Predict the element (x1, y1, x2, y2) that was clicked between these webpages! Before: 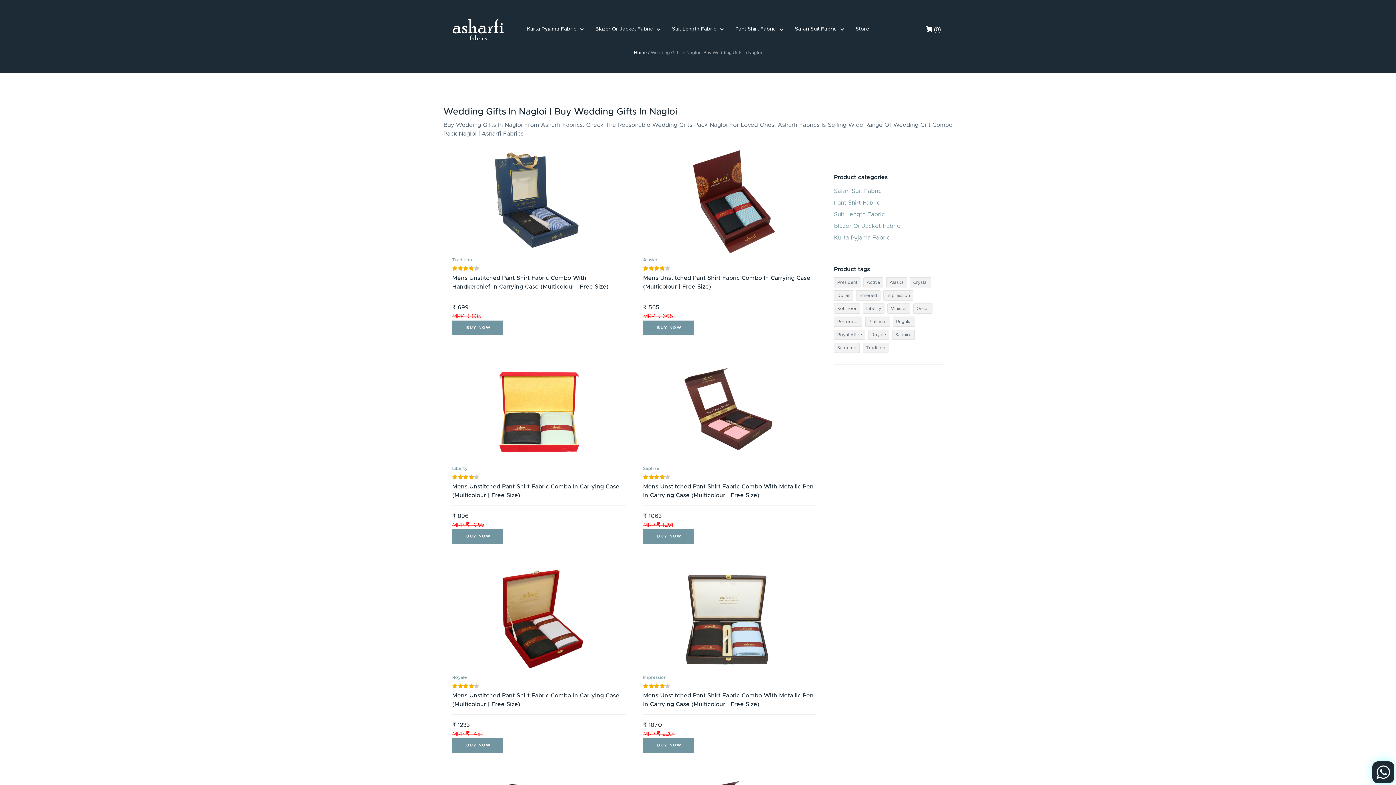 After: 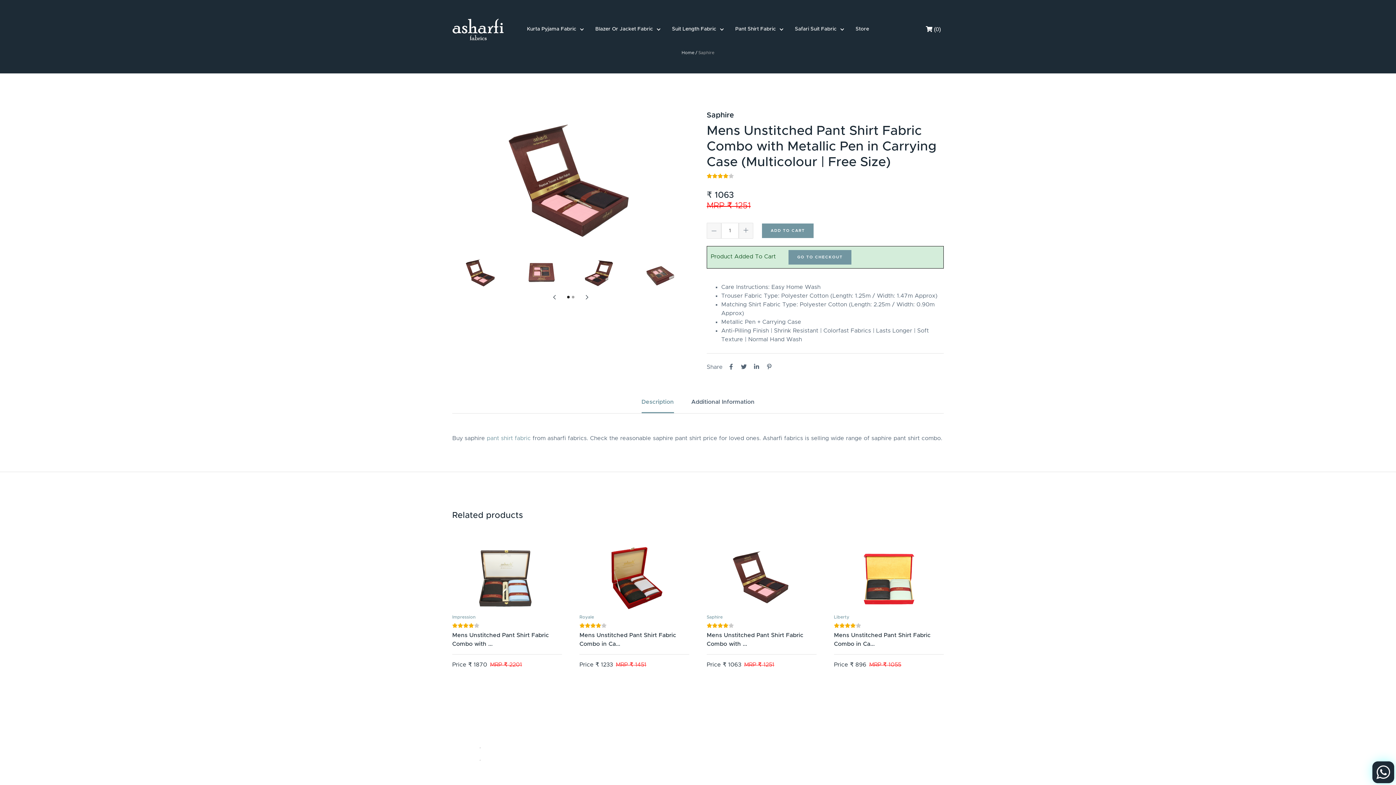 Action: label:  BUY NOW bbox: (643, 529, 694, 544)